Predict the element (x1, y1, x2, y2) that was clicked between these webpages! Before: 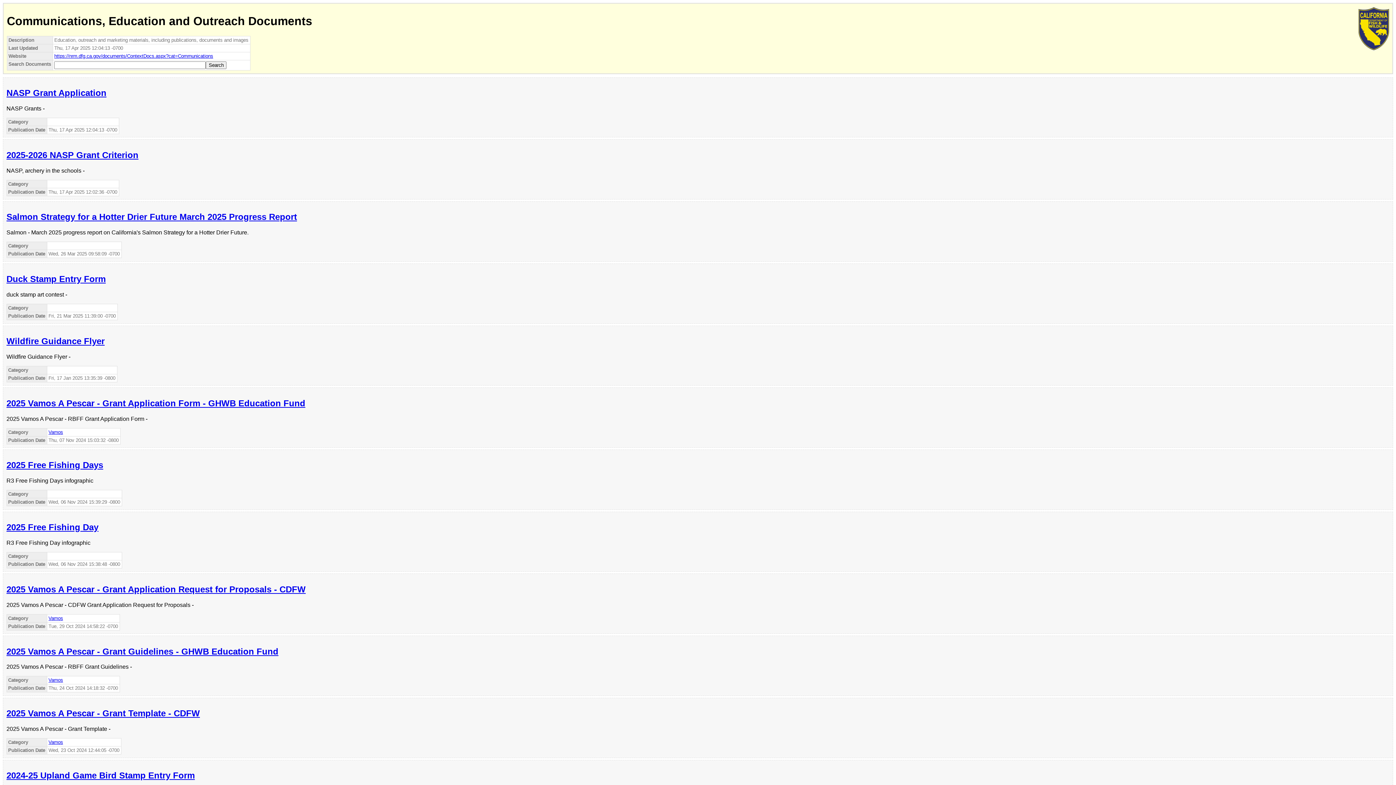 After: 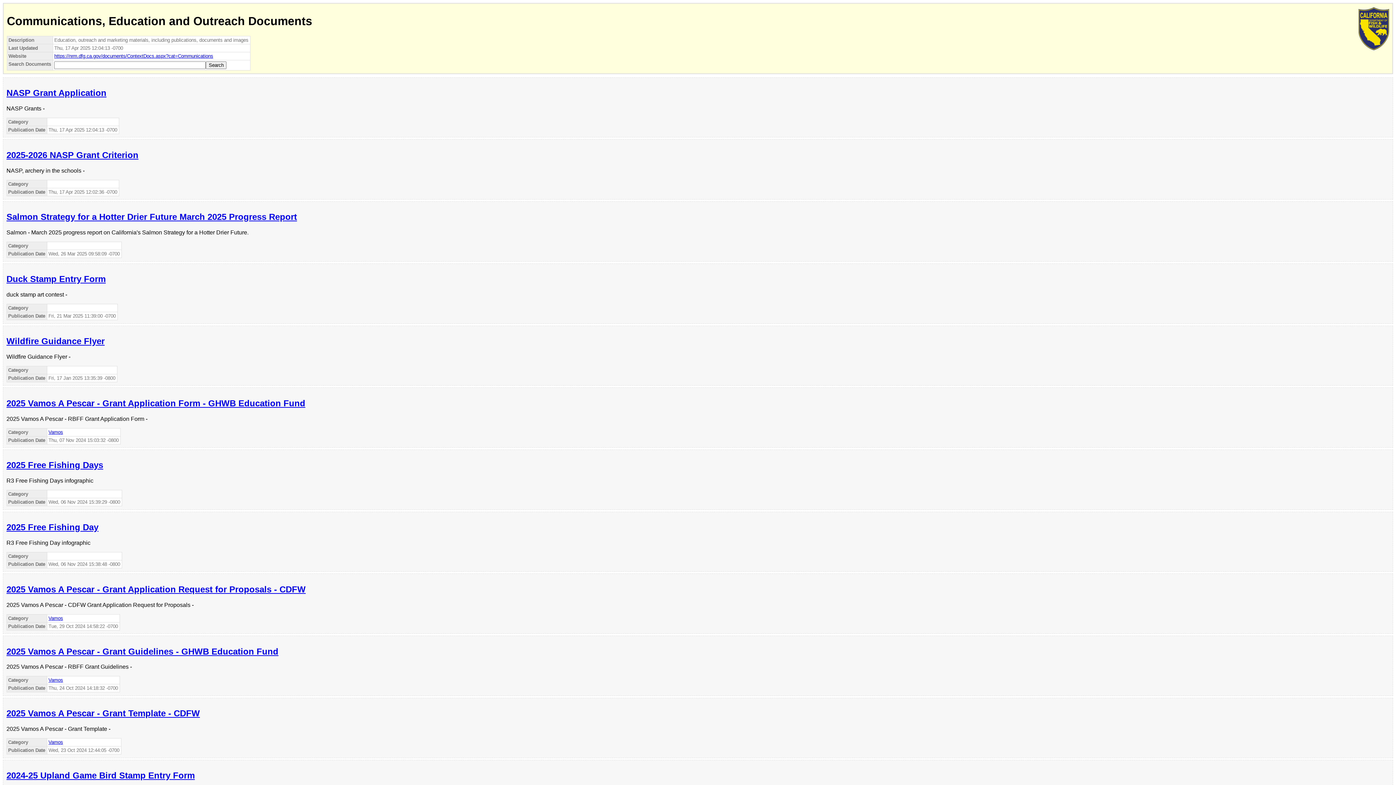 Action: label: 2025 Free Fishing Day bbox: (6, 522, 98, 532)